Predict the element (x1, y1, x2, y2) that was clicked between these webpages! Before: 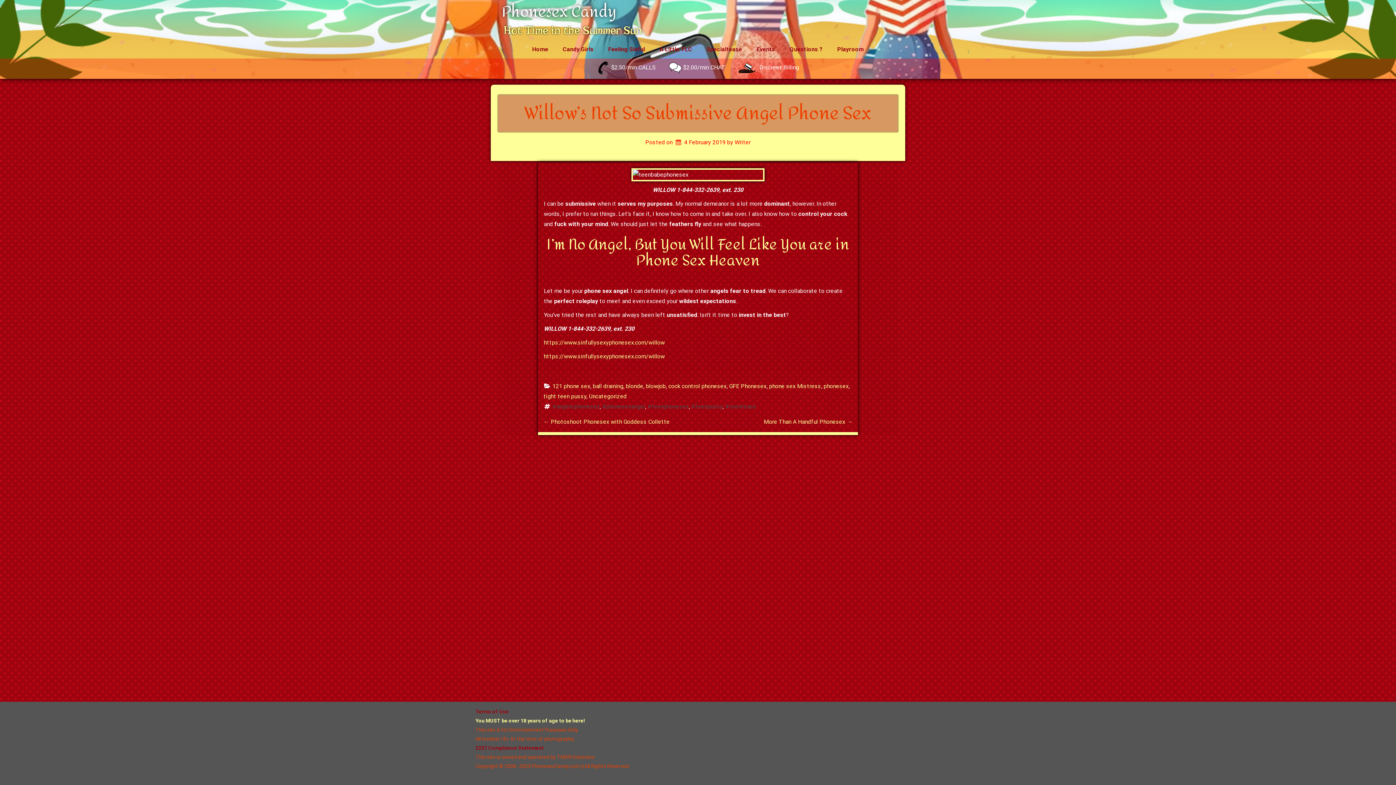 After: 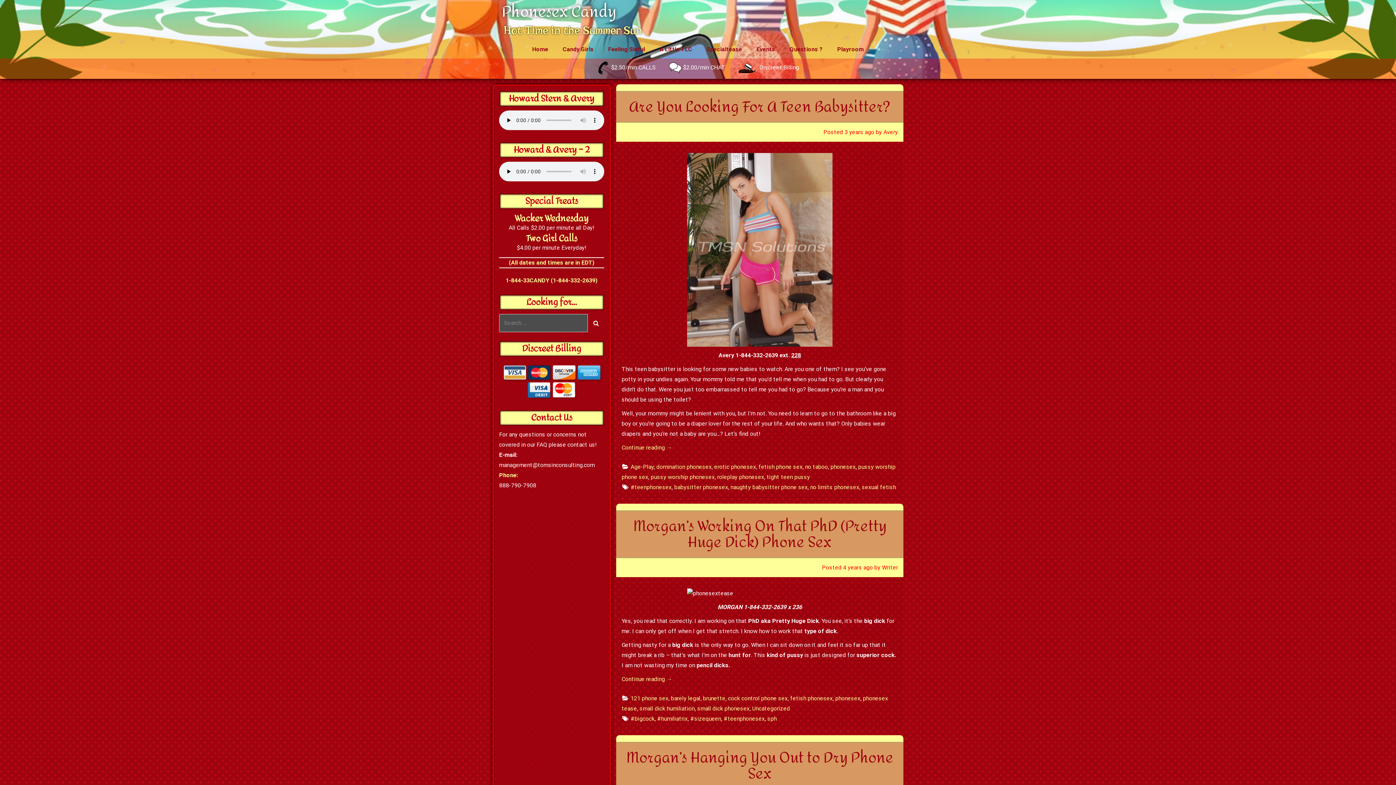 Action: label: #teenphonesex bbox: (647, 403, 688, 410)